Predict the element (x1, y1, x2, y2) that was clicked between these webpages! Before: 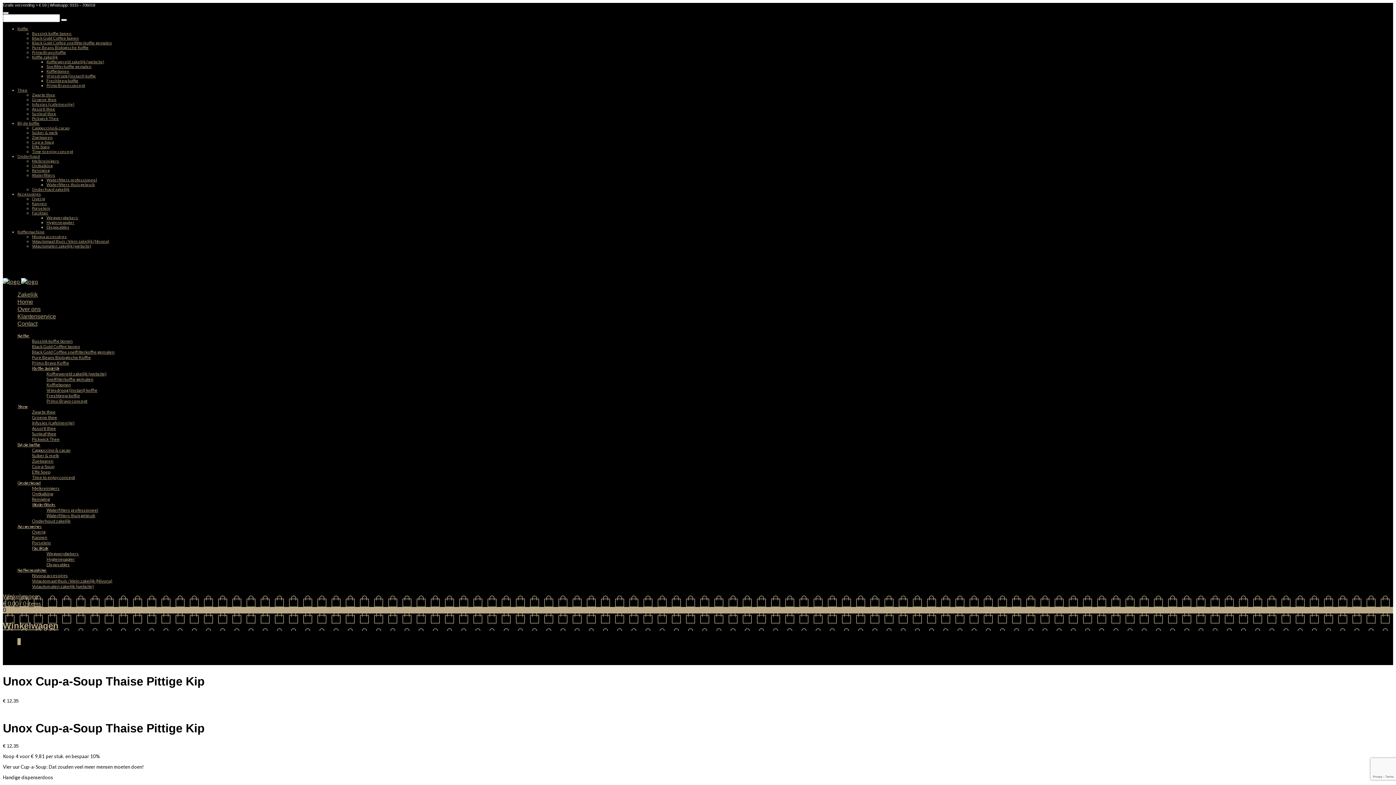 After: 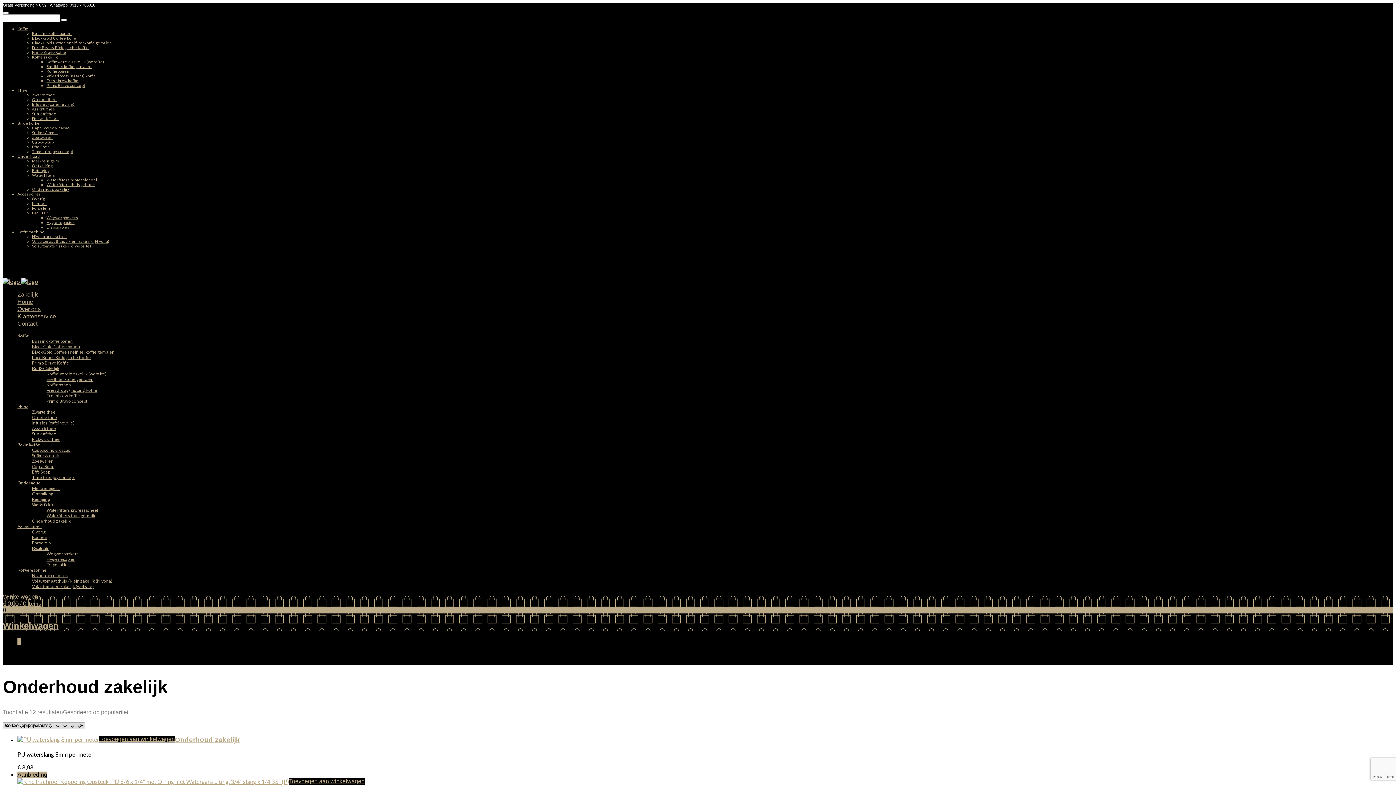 Action: bbox: (32, 518, 70, 524) label: Onderhoud zakelijk